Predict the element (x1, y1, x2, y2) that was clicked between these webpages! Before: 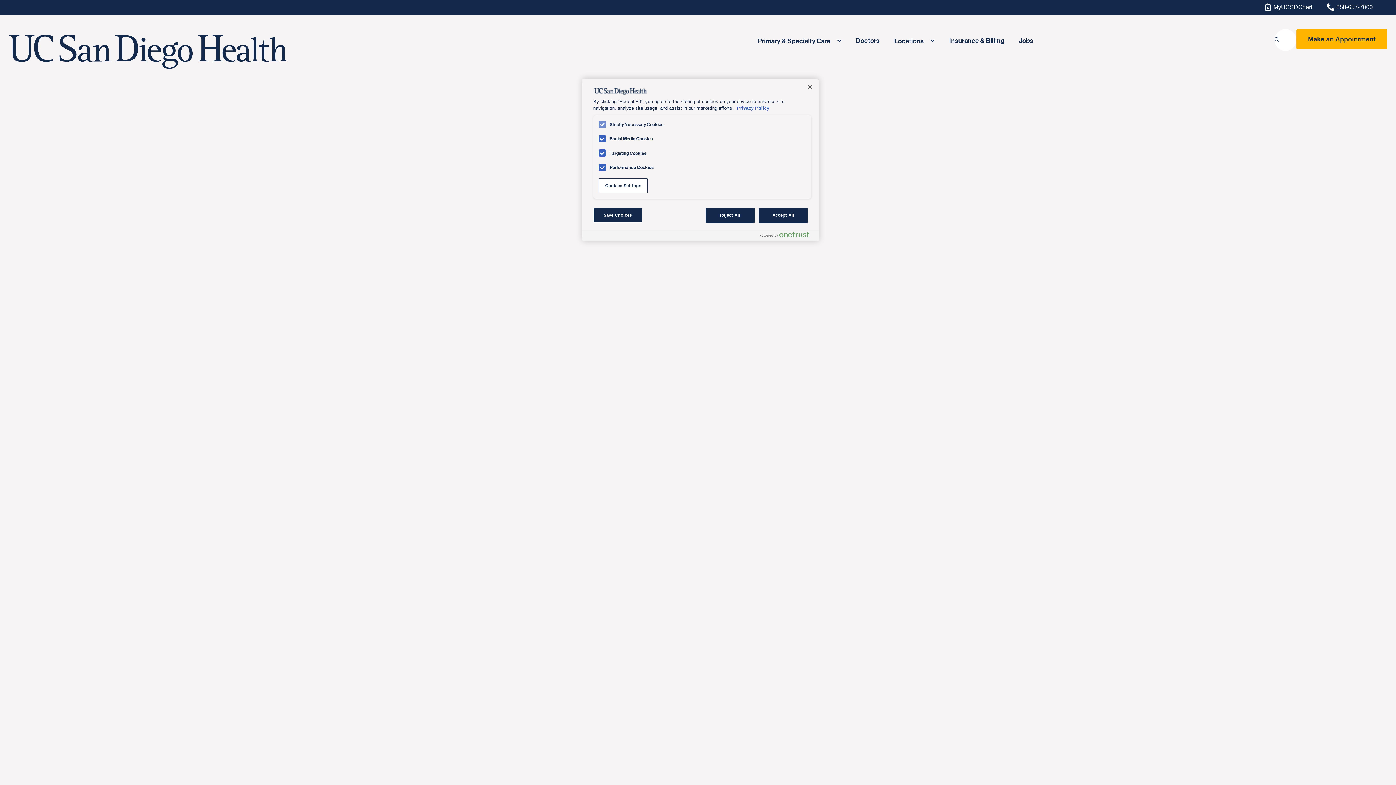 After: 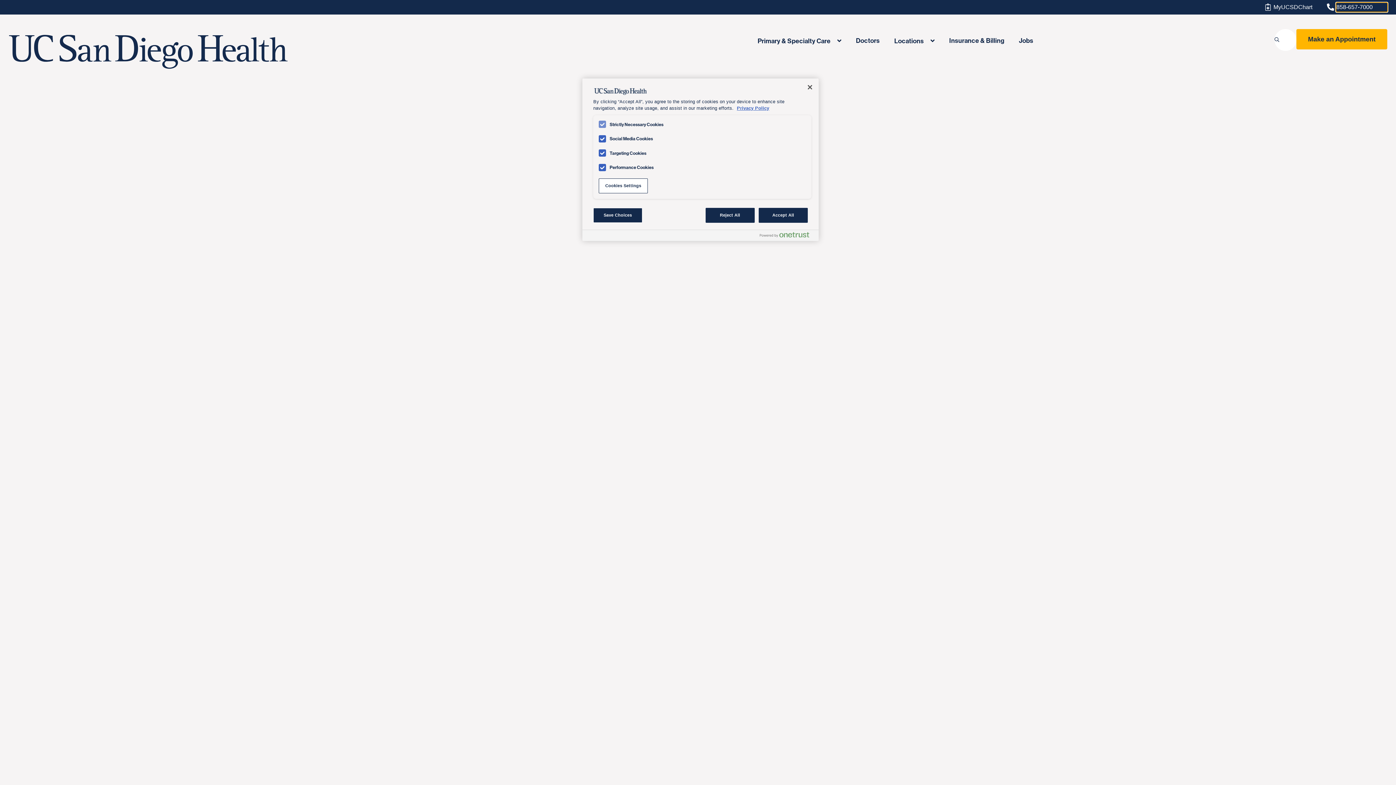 Action: label: 858-657-7000 bbox: (1336, 2, 1387, 11)